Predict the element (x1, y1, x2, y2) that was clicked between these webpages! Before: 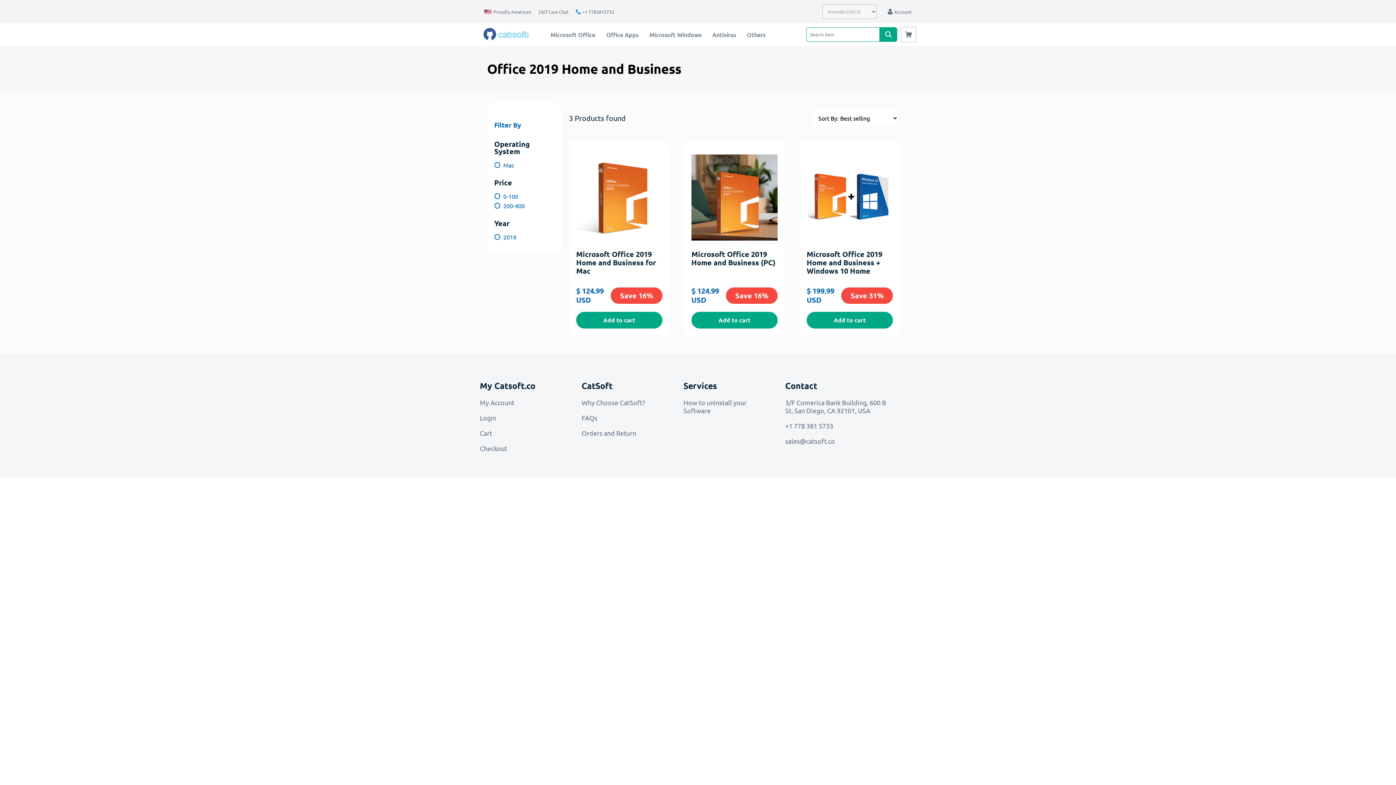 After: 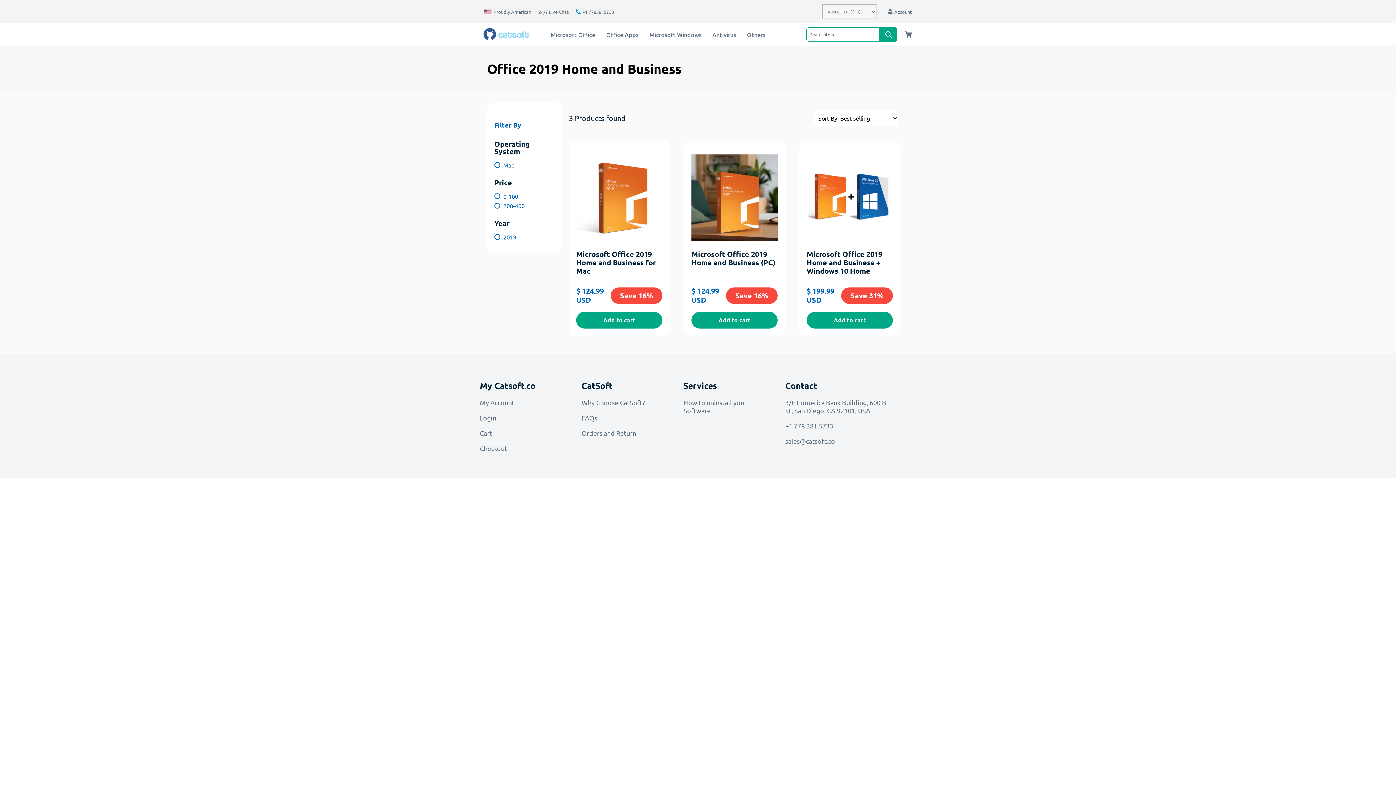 Action: label: +1 7783815733 bbox: (576, 8, 614, 14)